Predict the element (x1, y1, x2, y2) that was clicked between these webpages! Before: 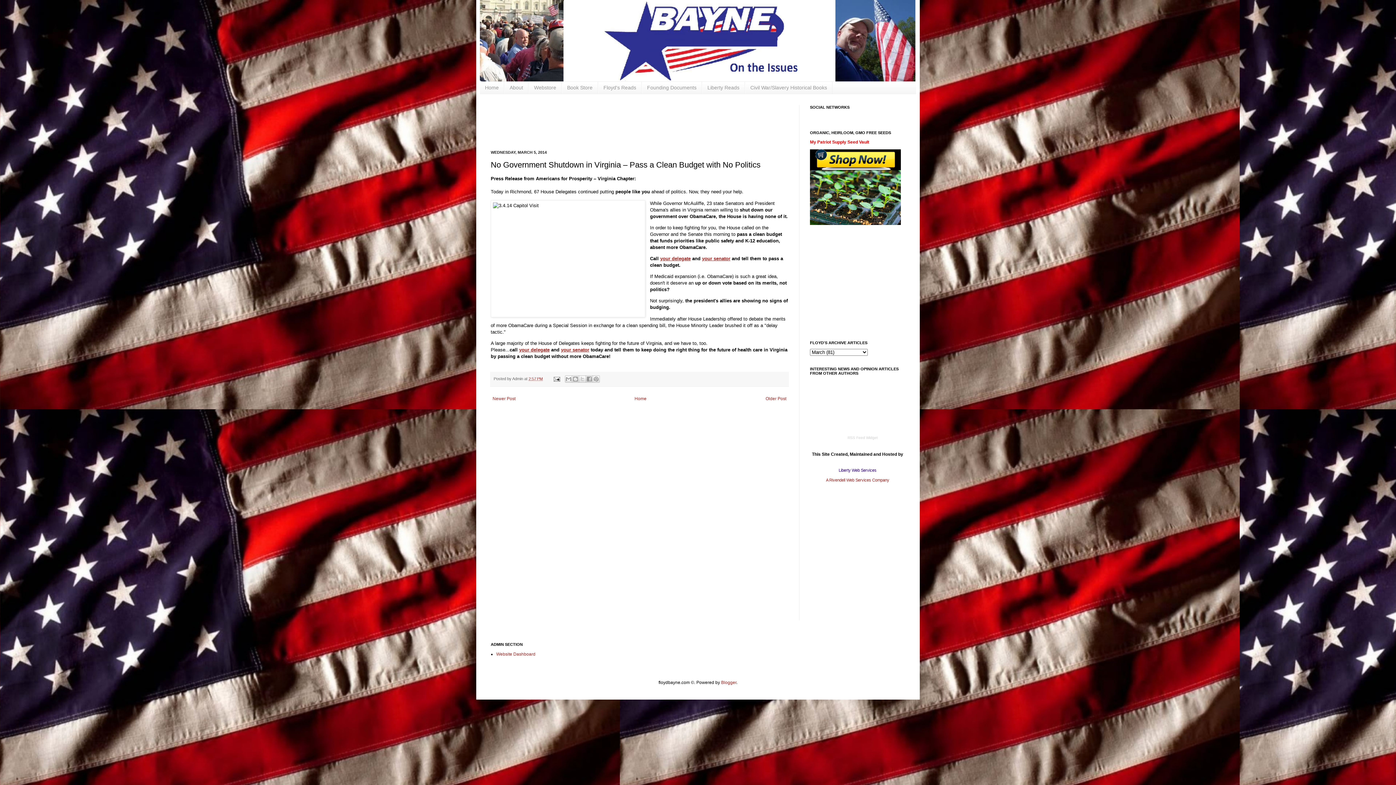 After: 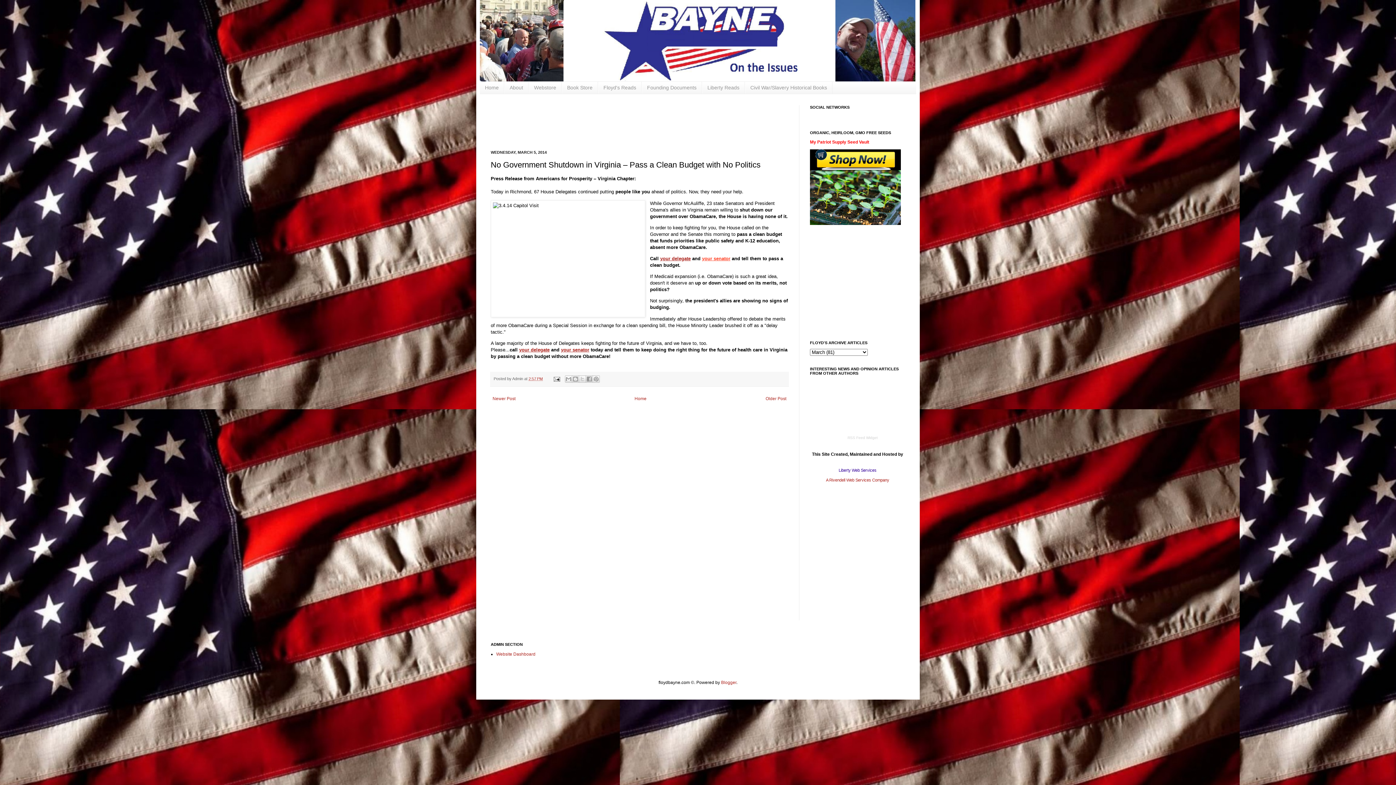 Action: label: your senator bbox: (702, 256, 730, 261)